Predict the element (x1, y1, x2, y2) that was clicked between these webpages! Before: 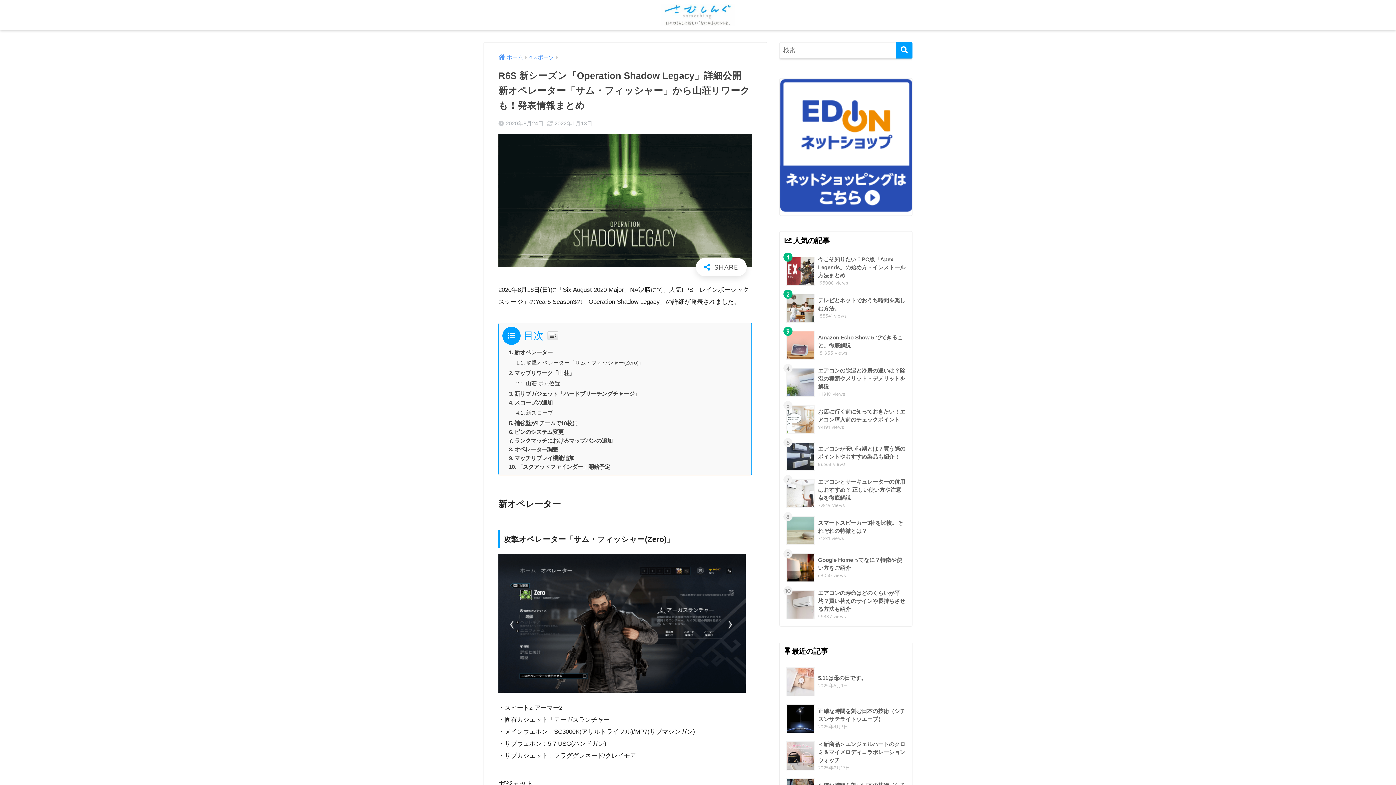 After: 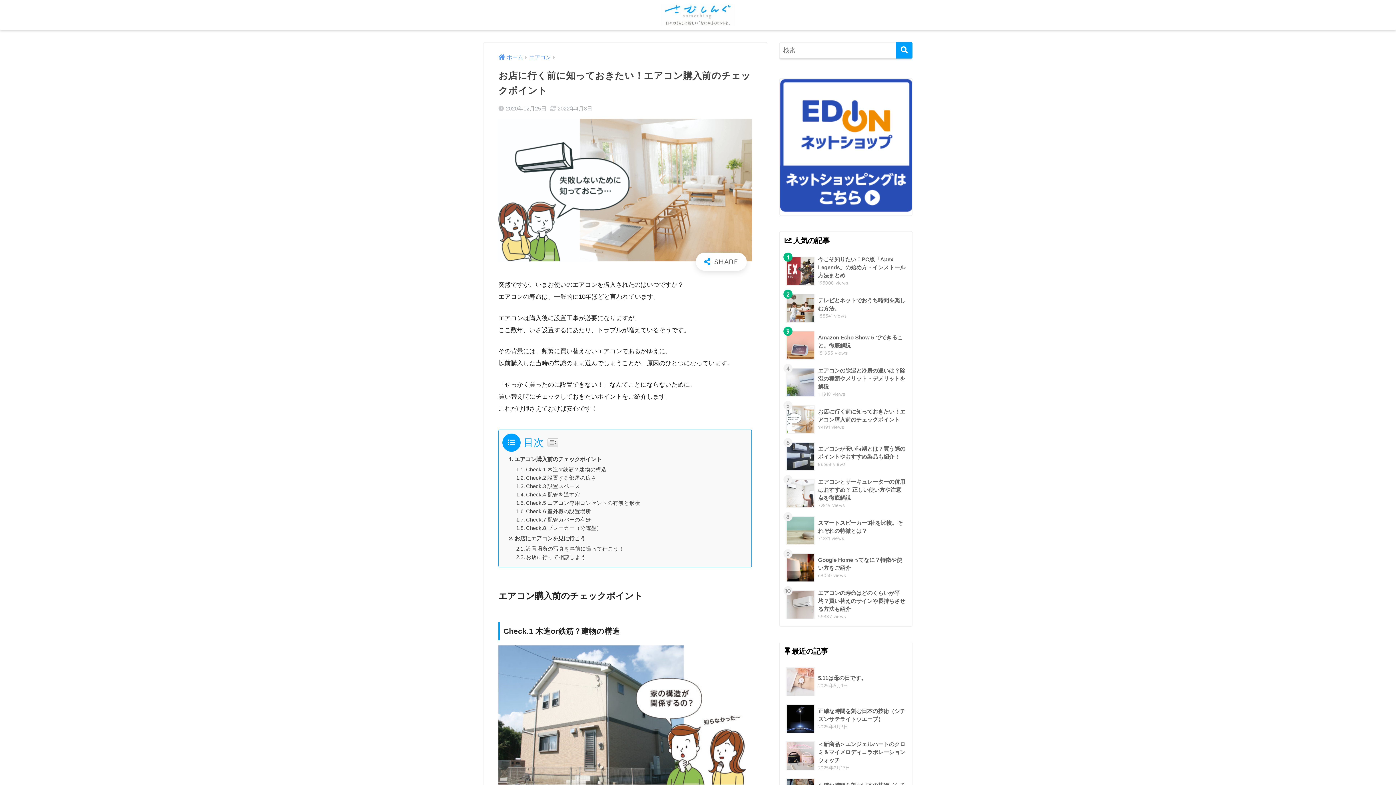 Action: label: 	お店に行く前に知っておきたい！エアコン購入前のチェックポイント
94191 views bbox: (783, 401, 908, 438)